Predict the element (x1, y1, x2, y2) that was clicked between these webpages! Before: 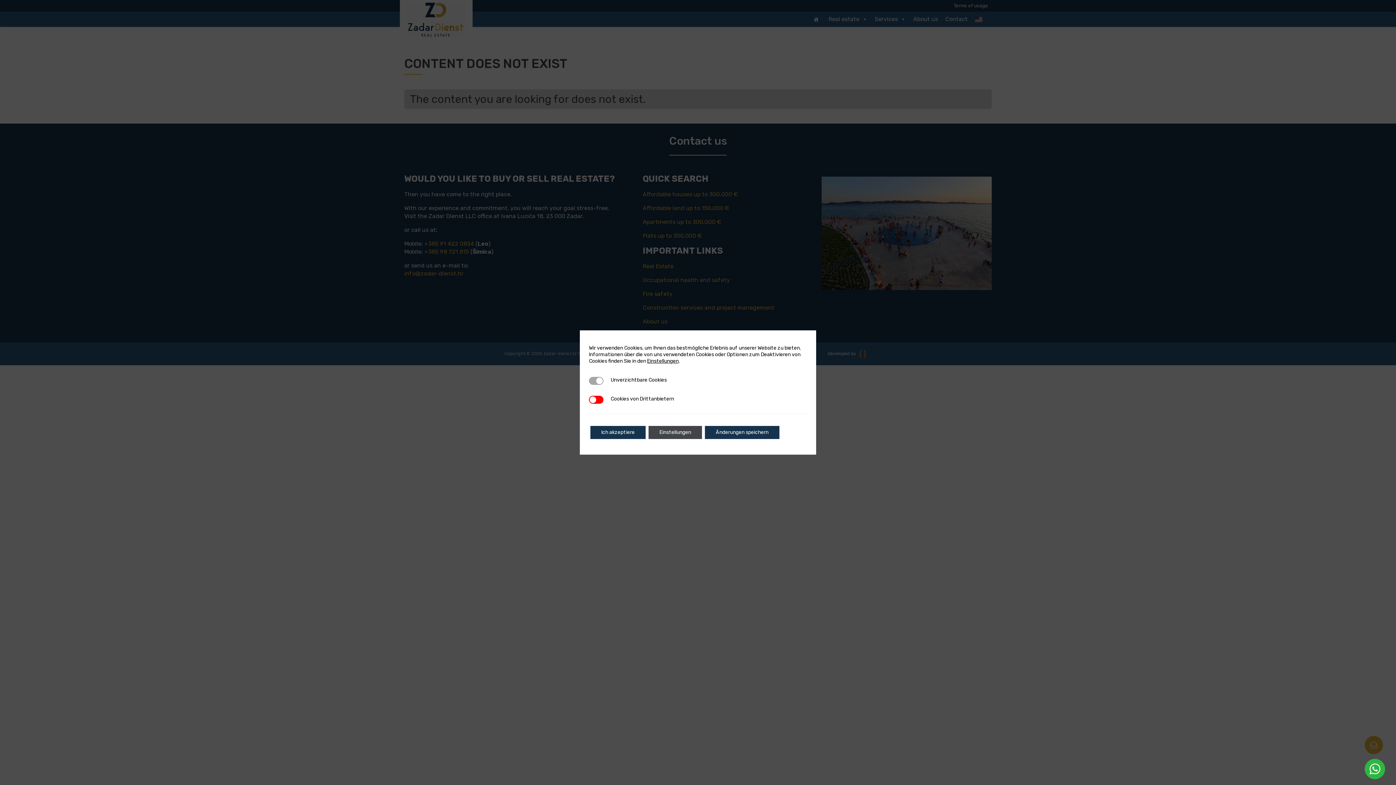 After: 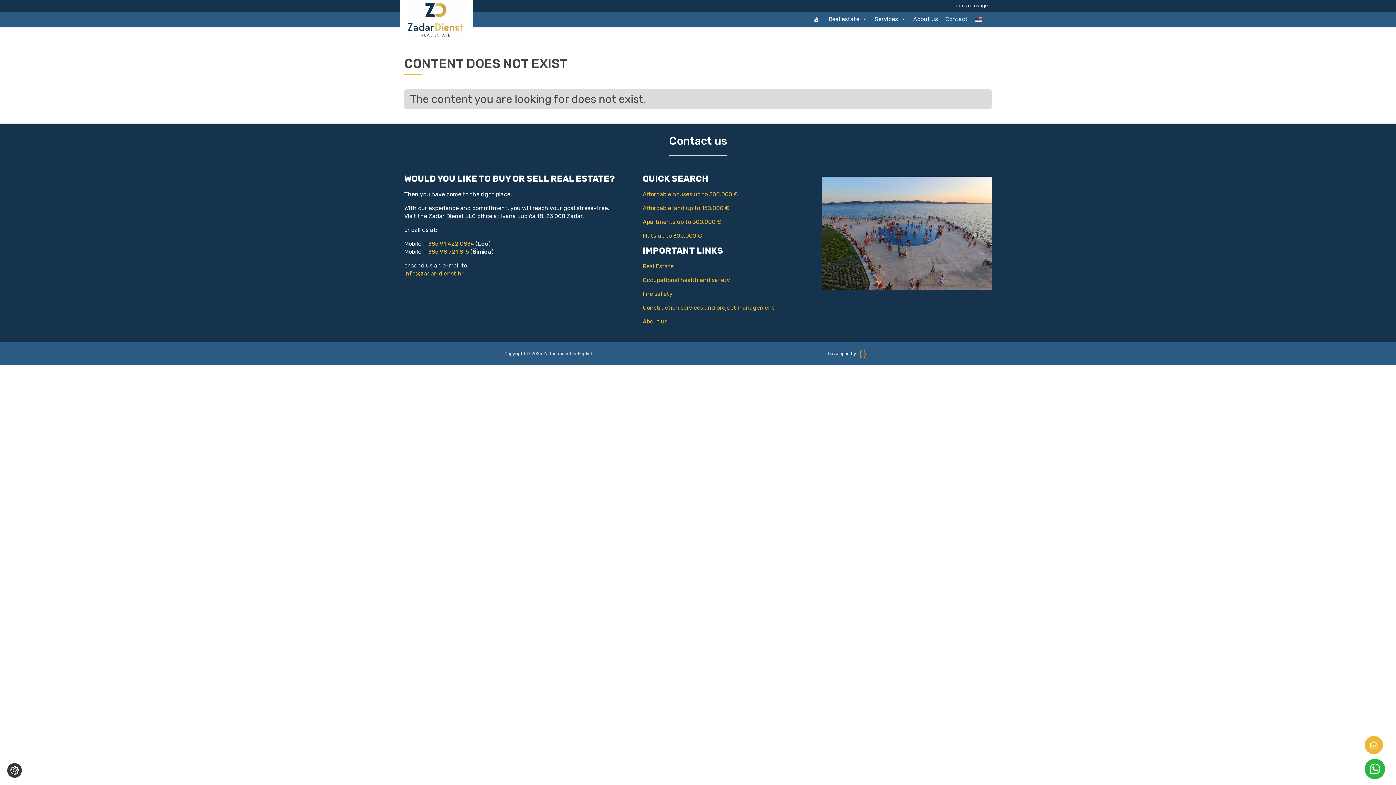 Action: label: Änderungen speichern bbox: (705, 426, 779, 439)